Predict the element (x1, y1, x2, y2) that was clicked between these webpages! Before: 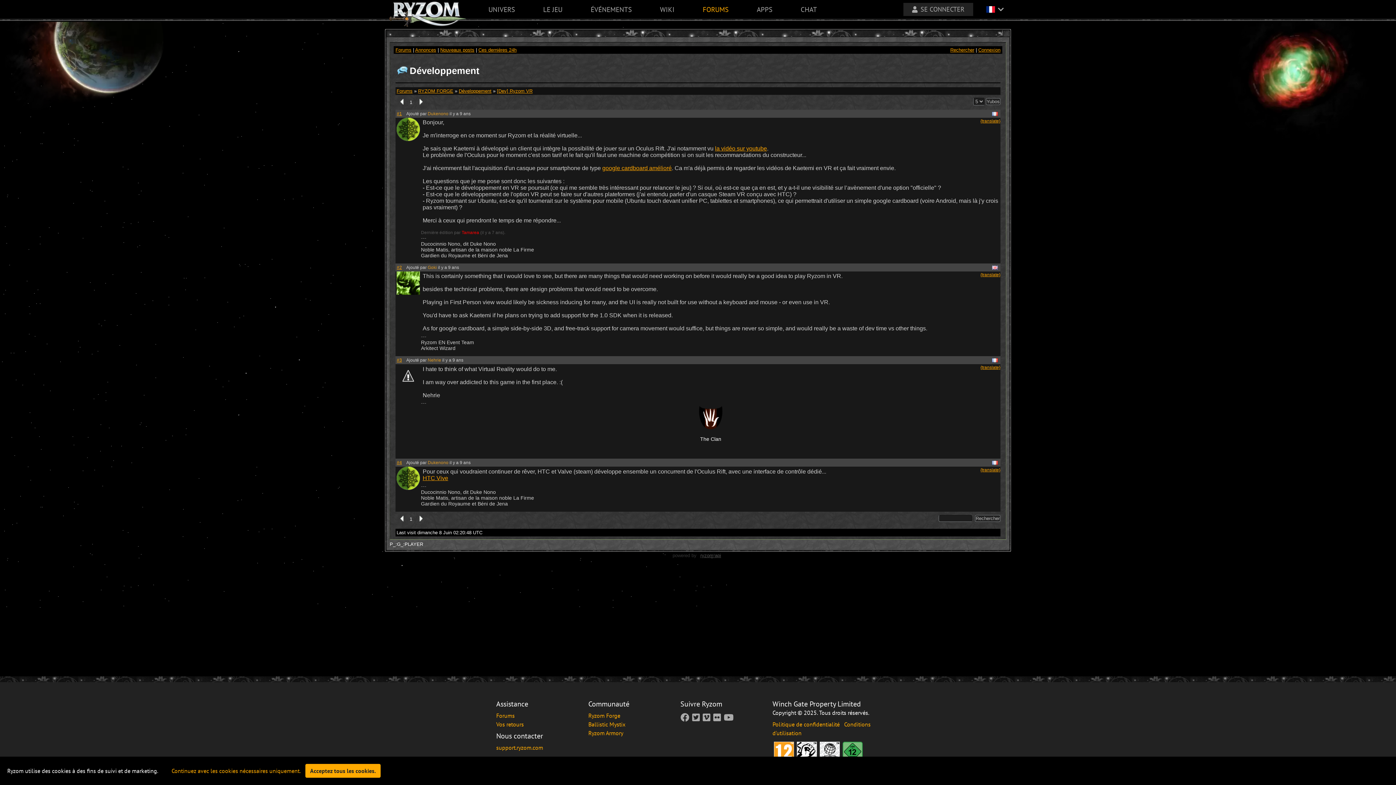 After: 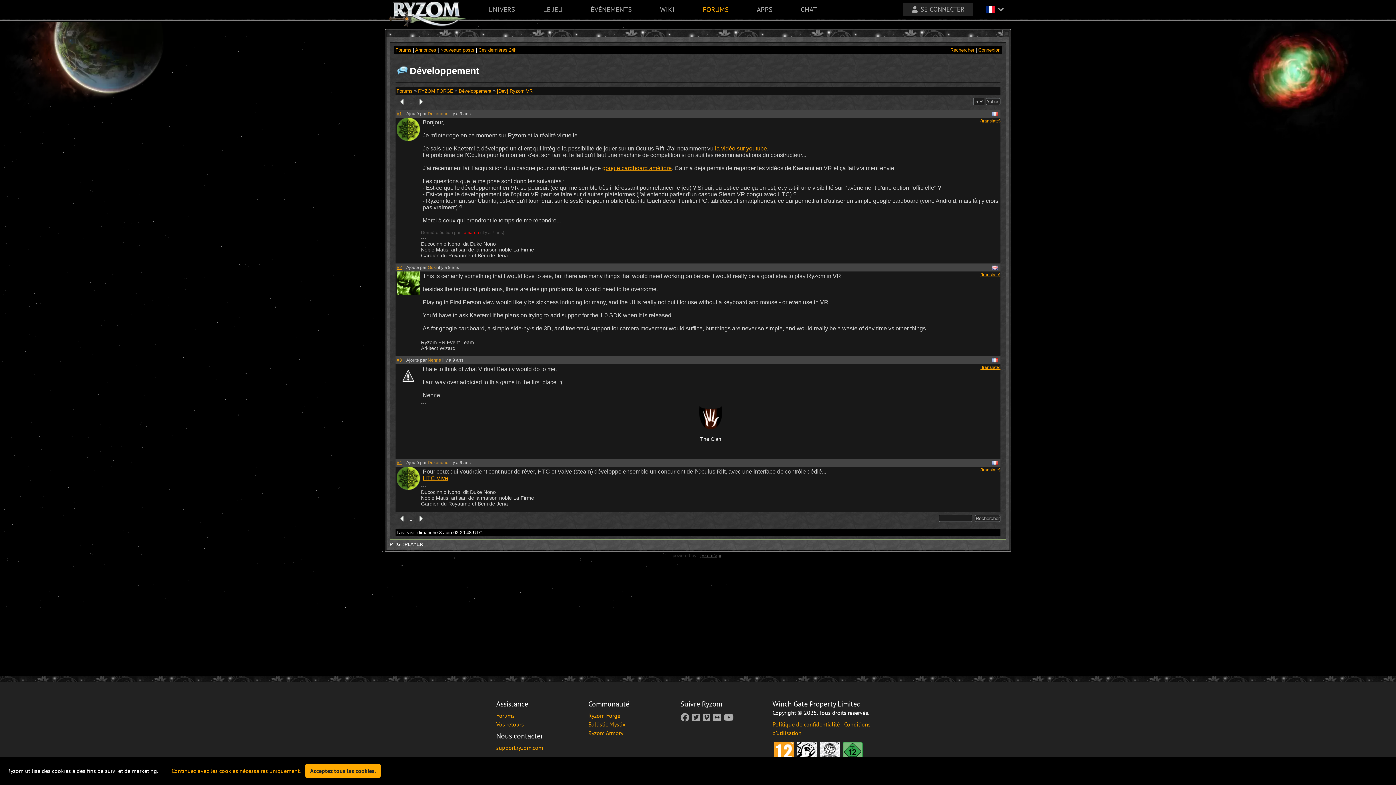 Action: label: {translate} bbox: (980, 272, 1000, 277)